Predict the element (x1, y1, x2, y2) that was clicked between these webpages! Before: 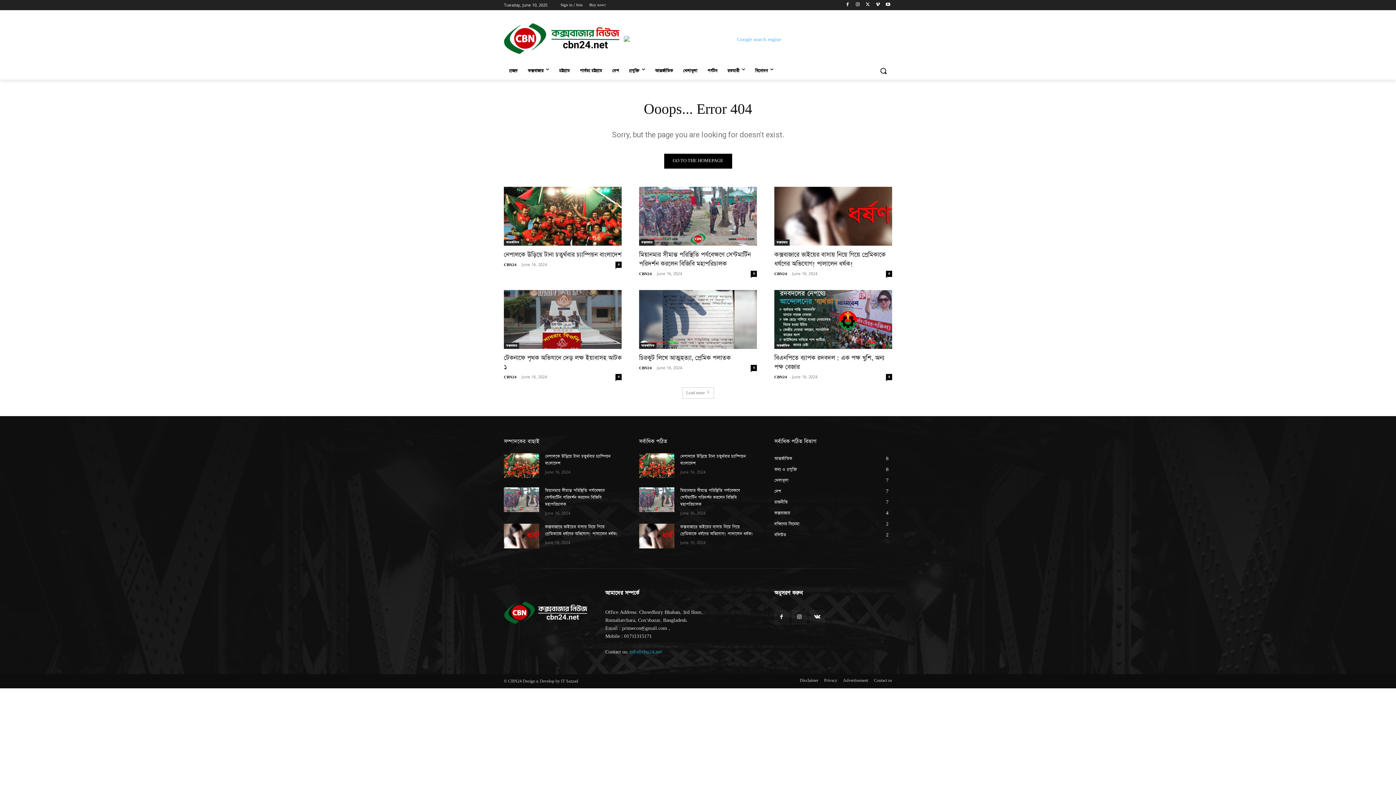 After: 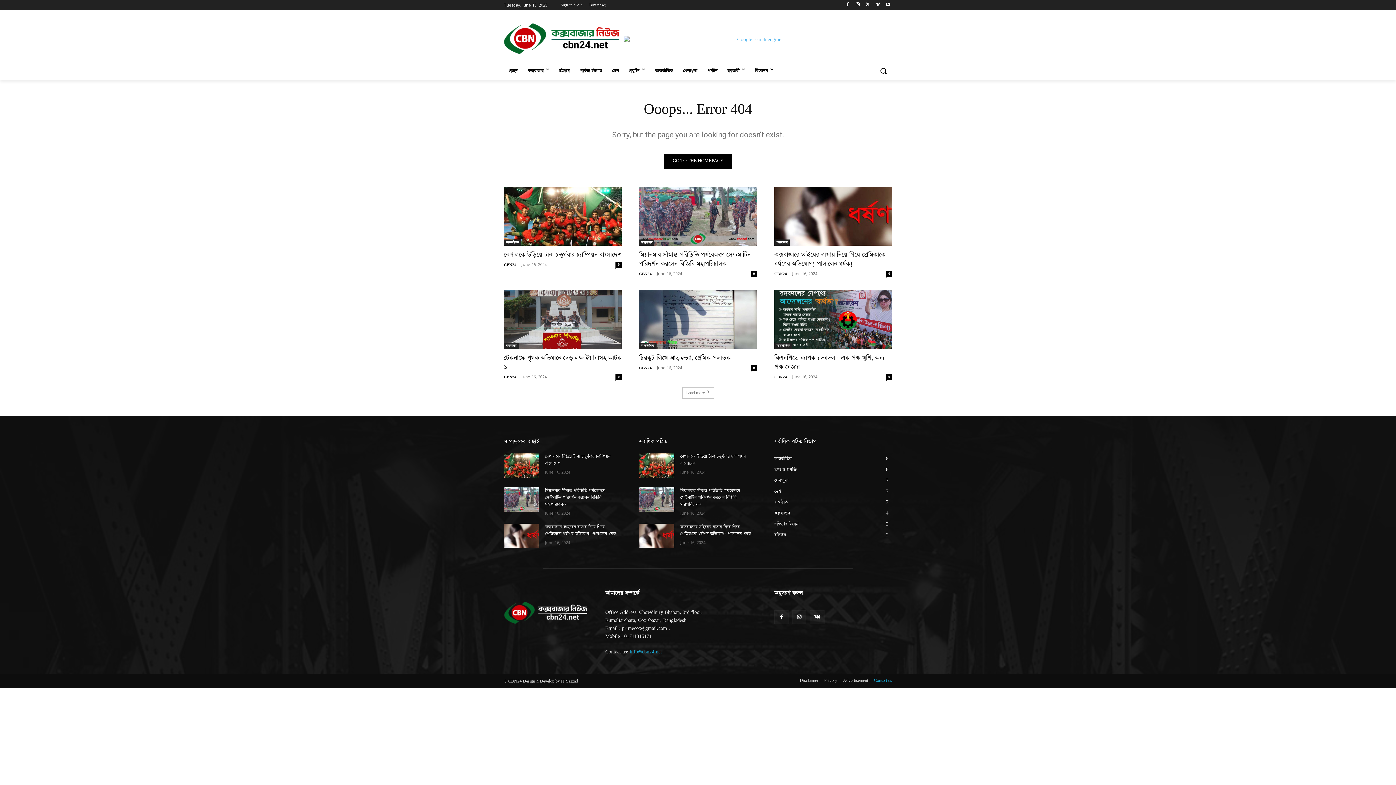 Action: bbox: (874, 677, 892, 684) label: Contact us